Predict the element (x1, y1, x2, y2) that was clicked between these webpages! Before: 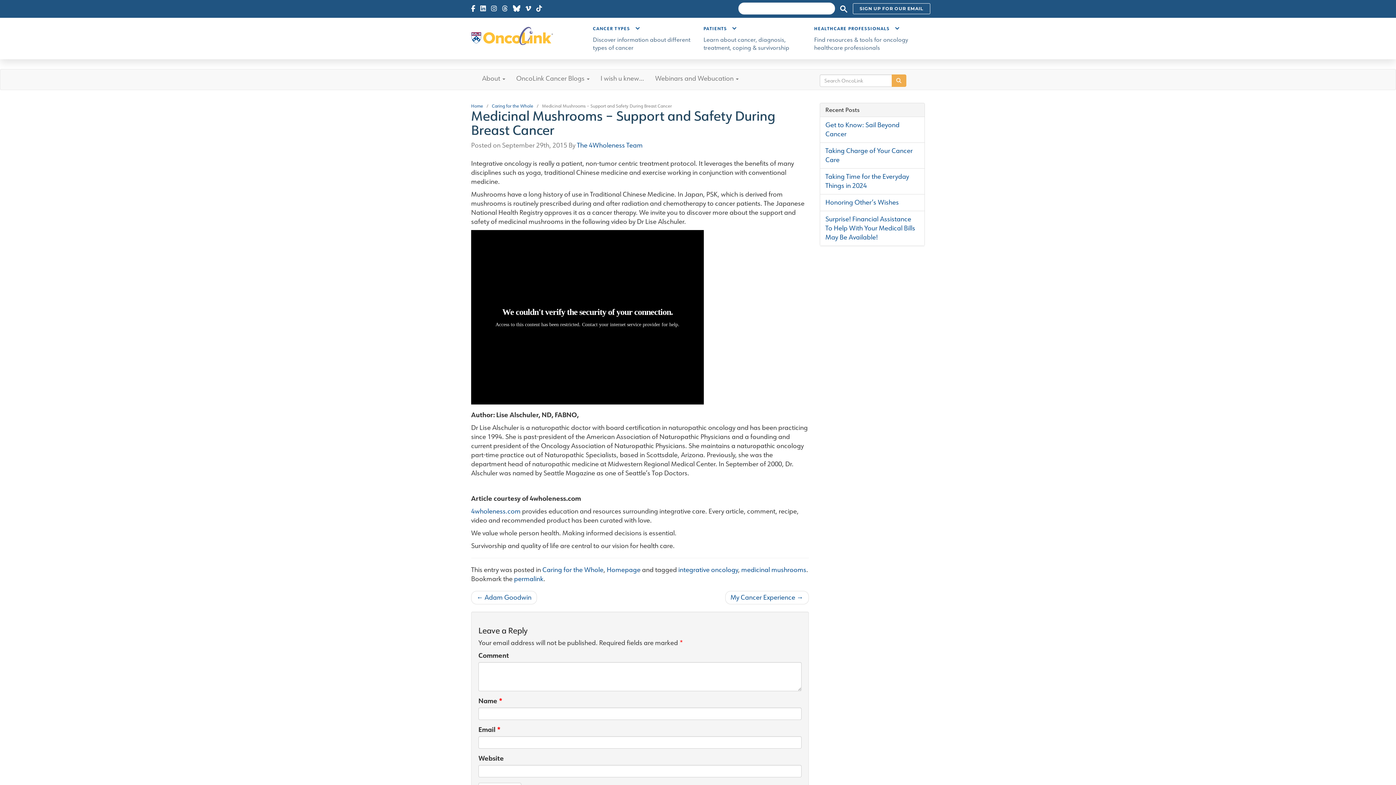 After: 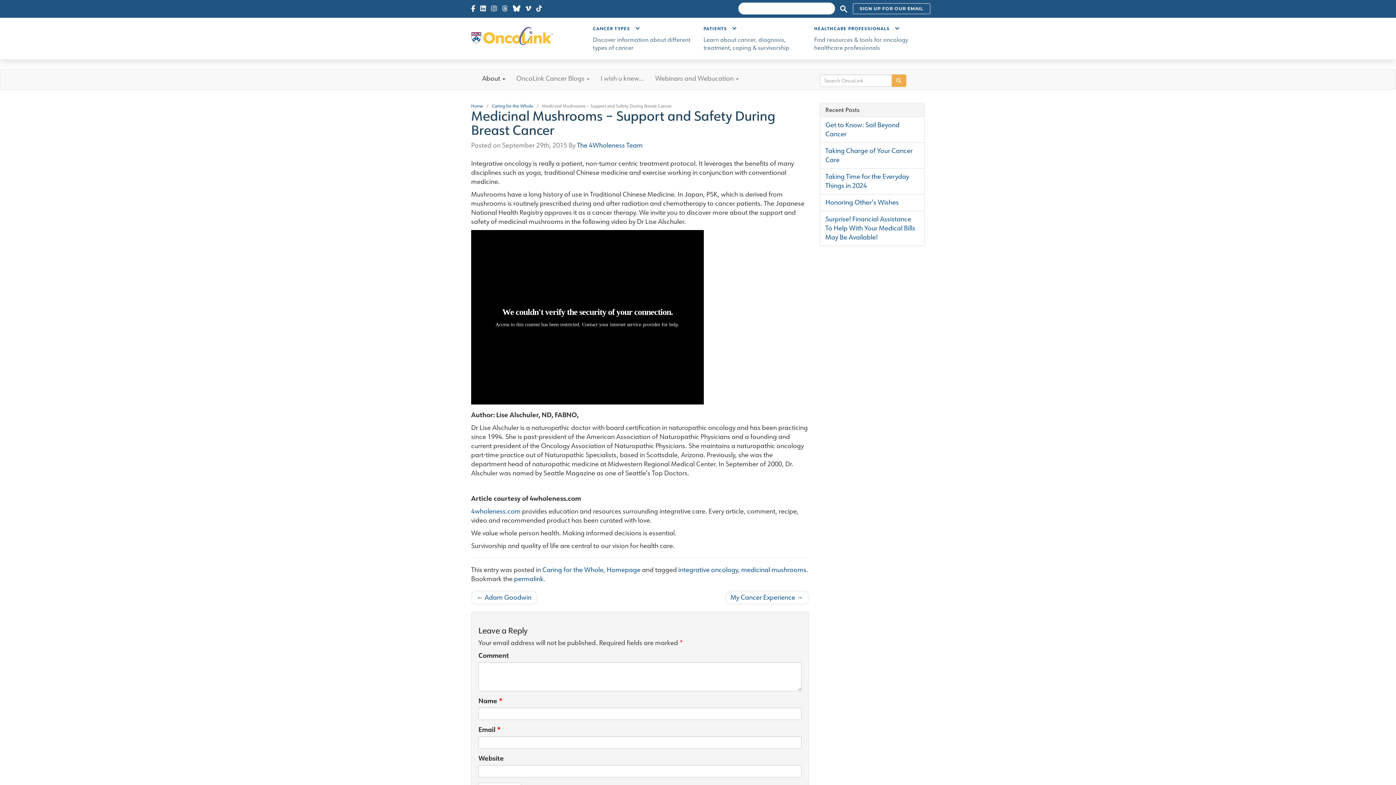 Action: bbox: (476, 69, 510, 87) label: About 